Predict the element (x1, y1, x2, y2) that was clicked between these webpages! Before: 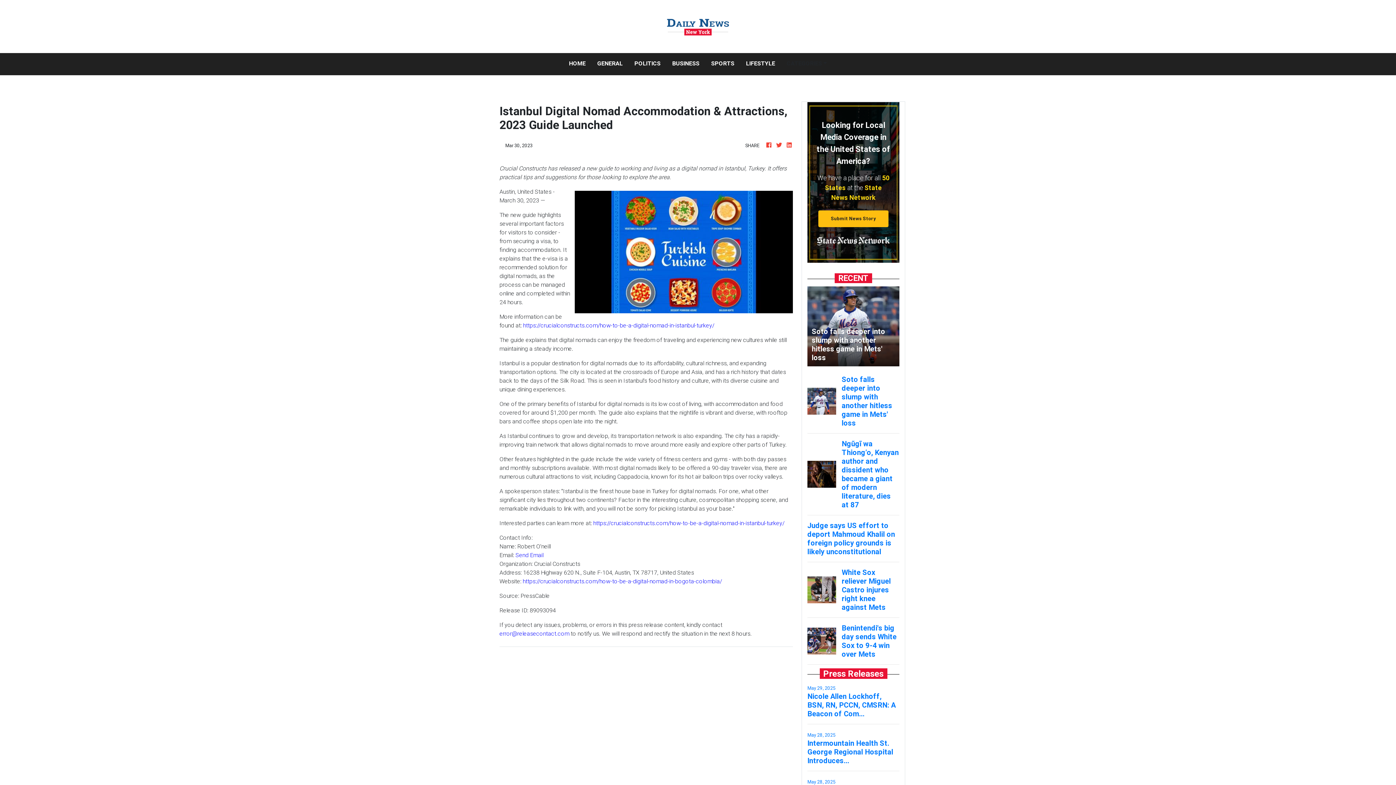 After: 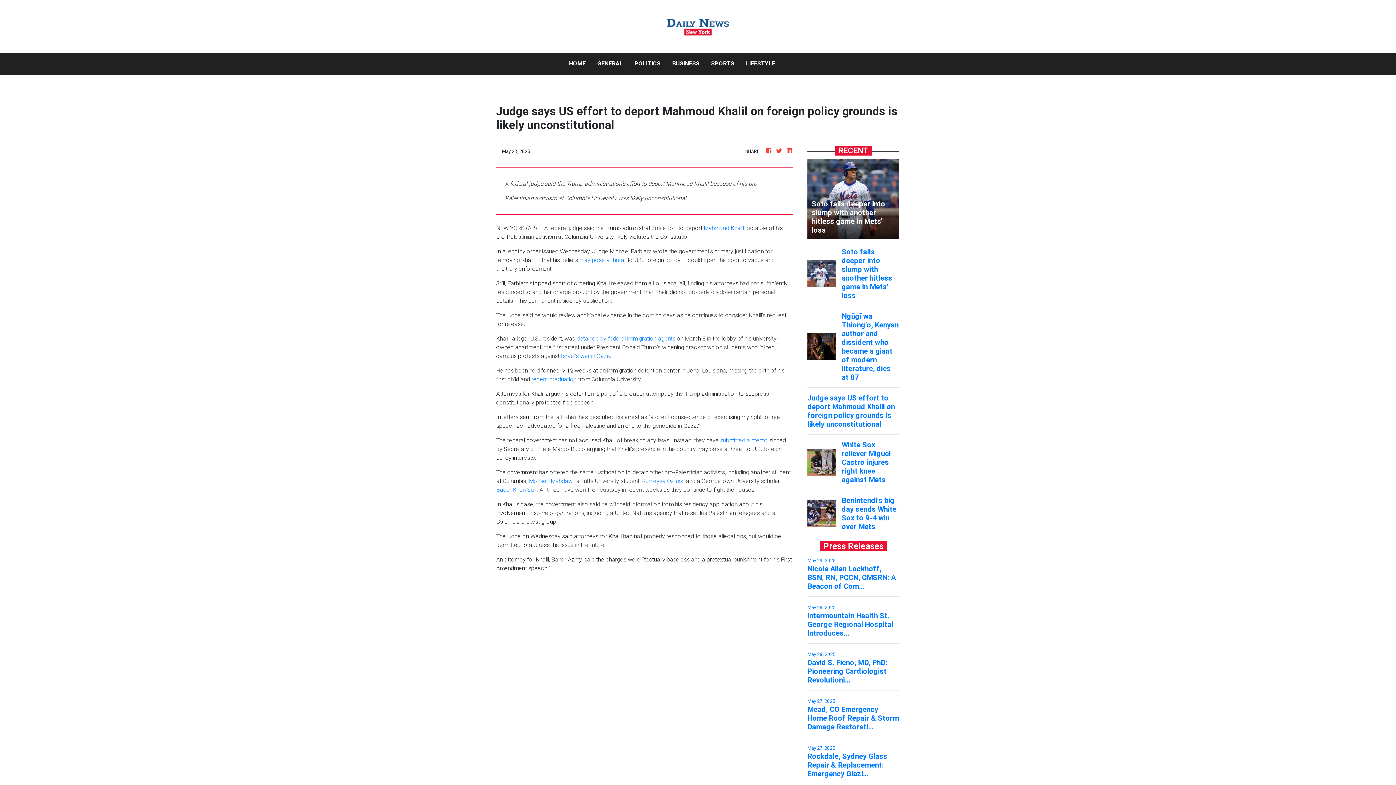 Action: label: Judge says US effort to deport Mahmoud Khalil on foreign policy grounds is likely unconstitutional bbox: (807, 521, 899, 556)